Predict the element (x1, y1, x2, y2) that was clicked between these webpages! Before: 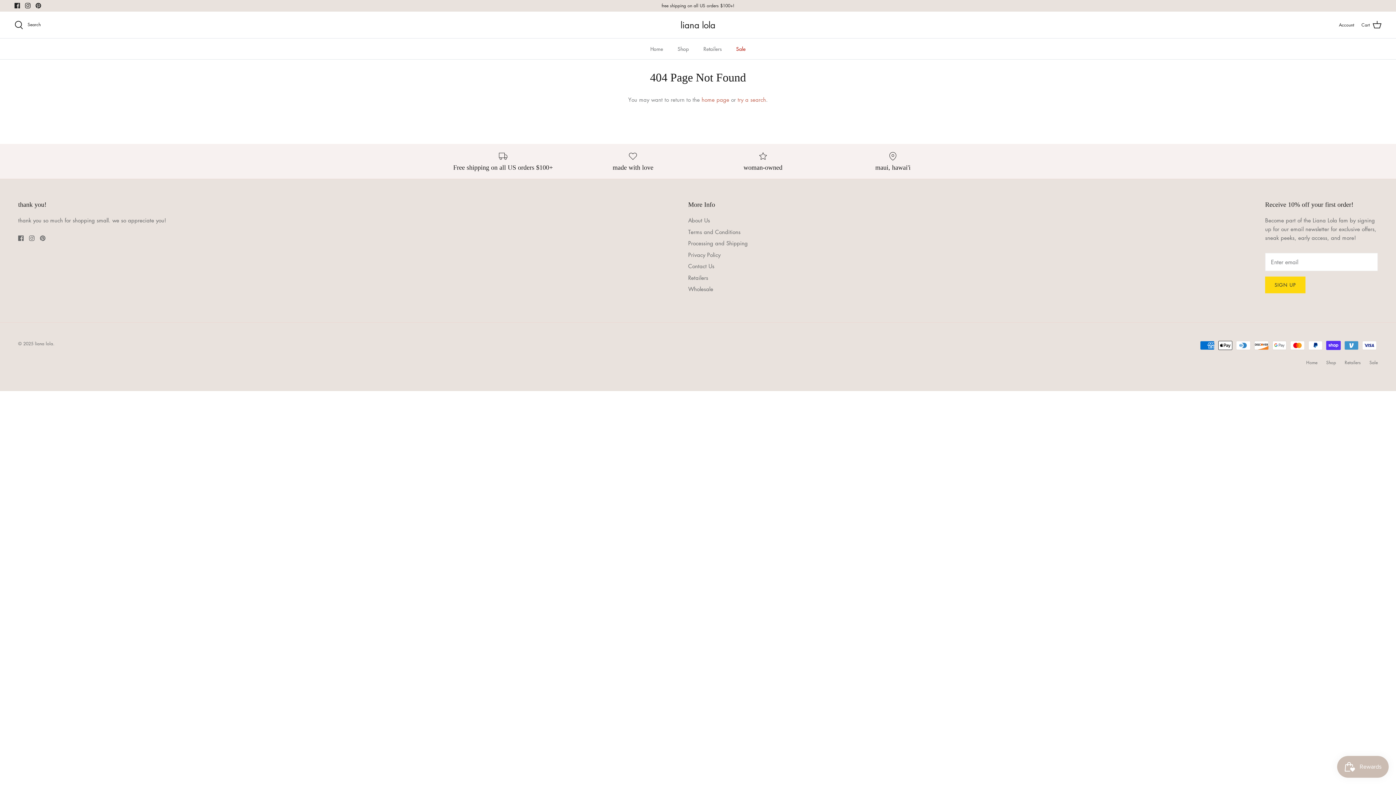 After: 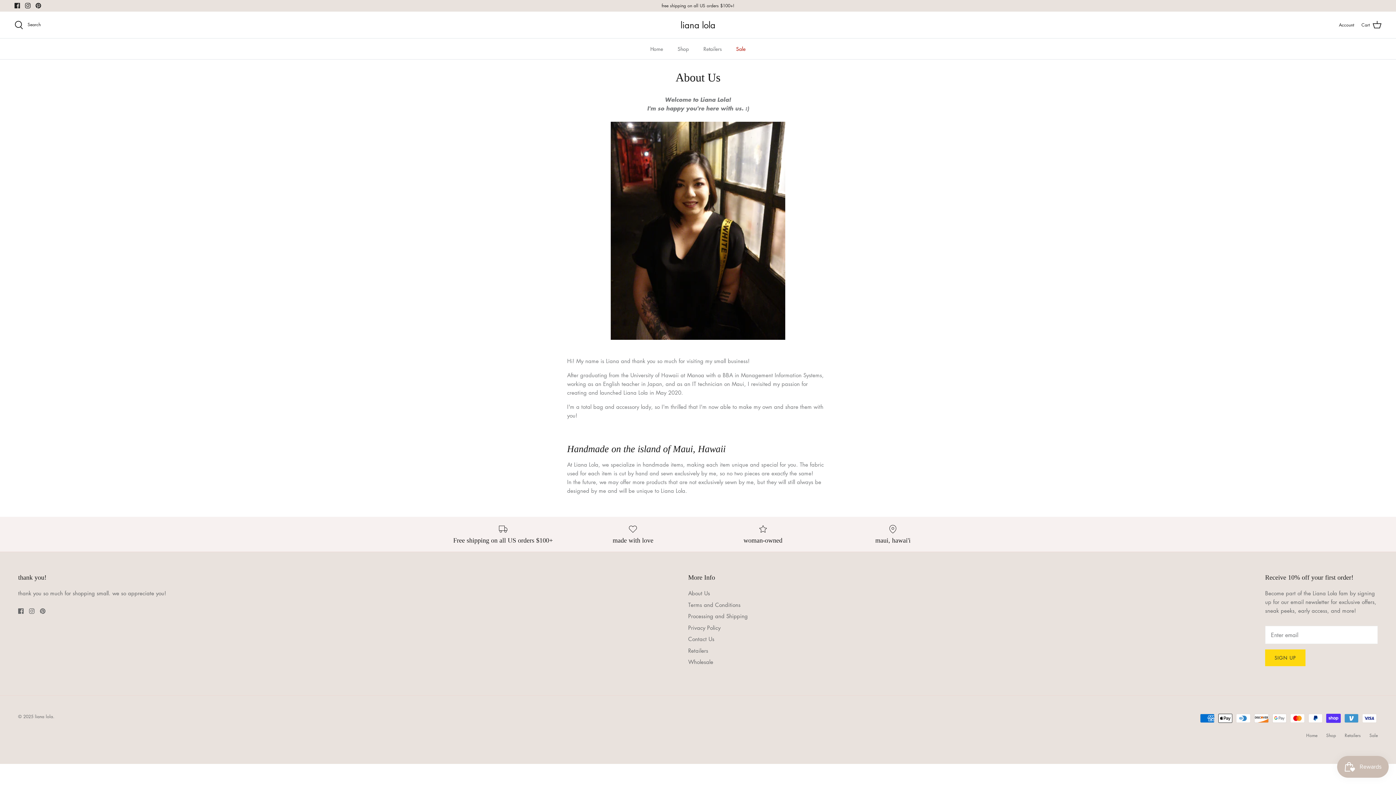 Action: bbox: (688, 216, 710, 224) label: About Us